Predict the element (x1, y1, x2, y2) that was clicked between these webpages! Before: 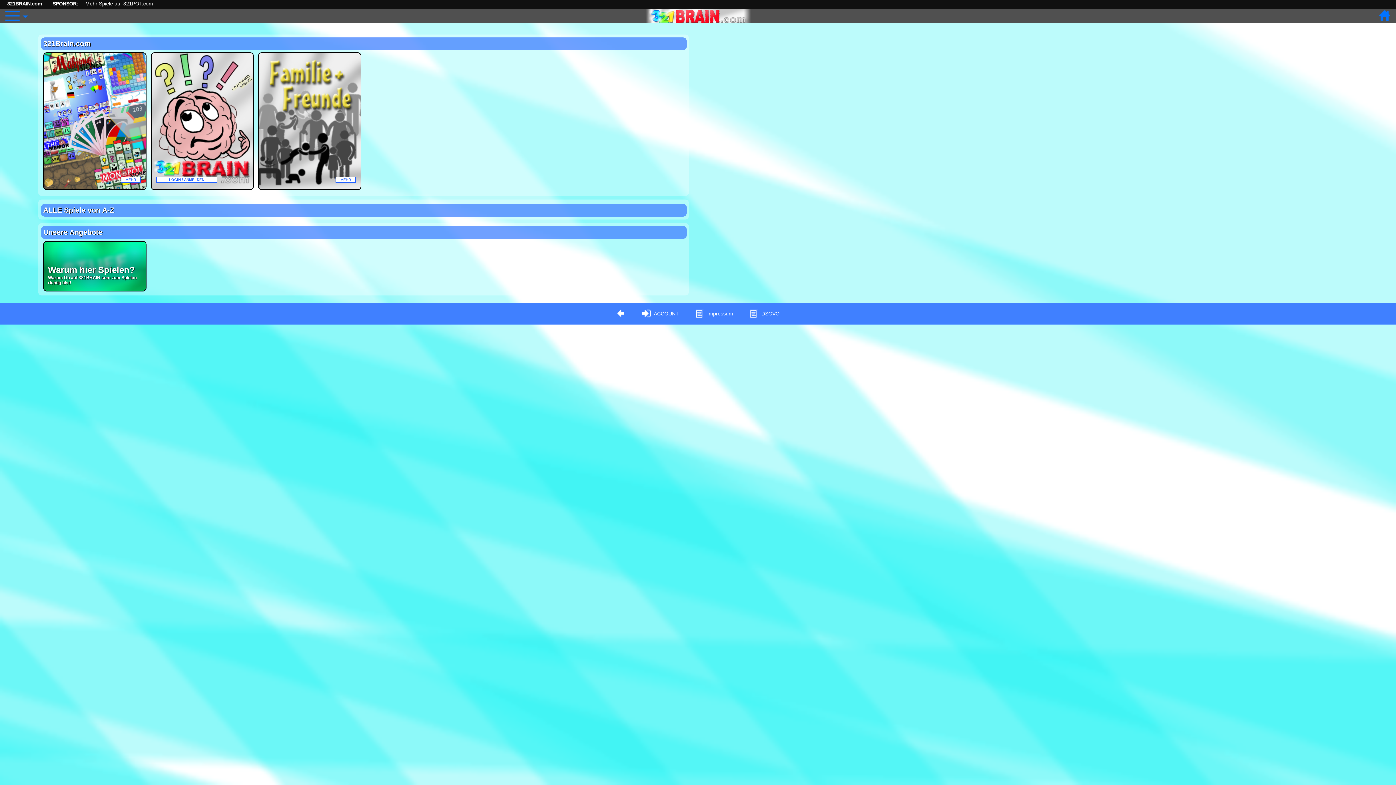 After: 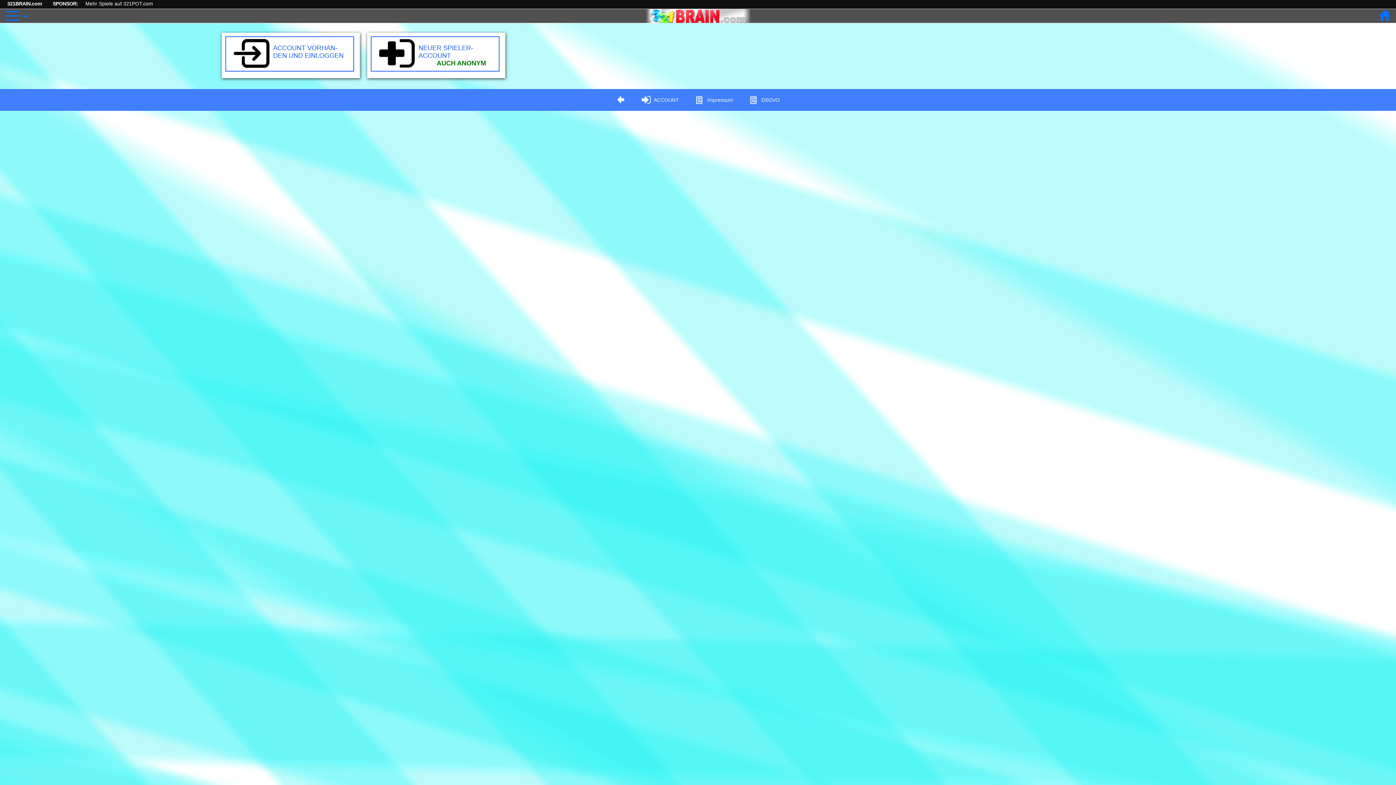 Action: bbox: (150, 52, 253, 190) label: KOSTENFREI
SPIELEN
LOGIN / ANMELDEN